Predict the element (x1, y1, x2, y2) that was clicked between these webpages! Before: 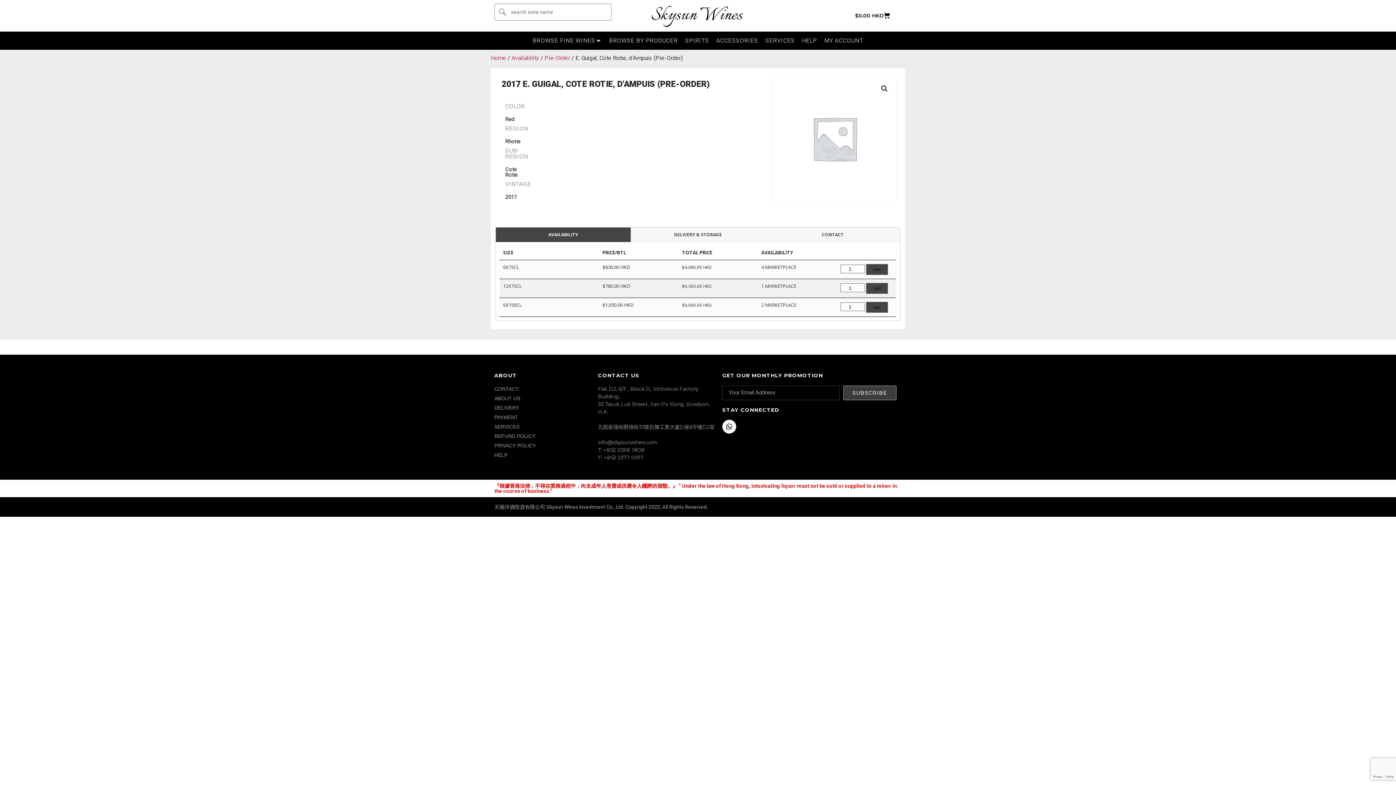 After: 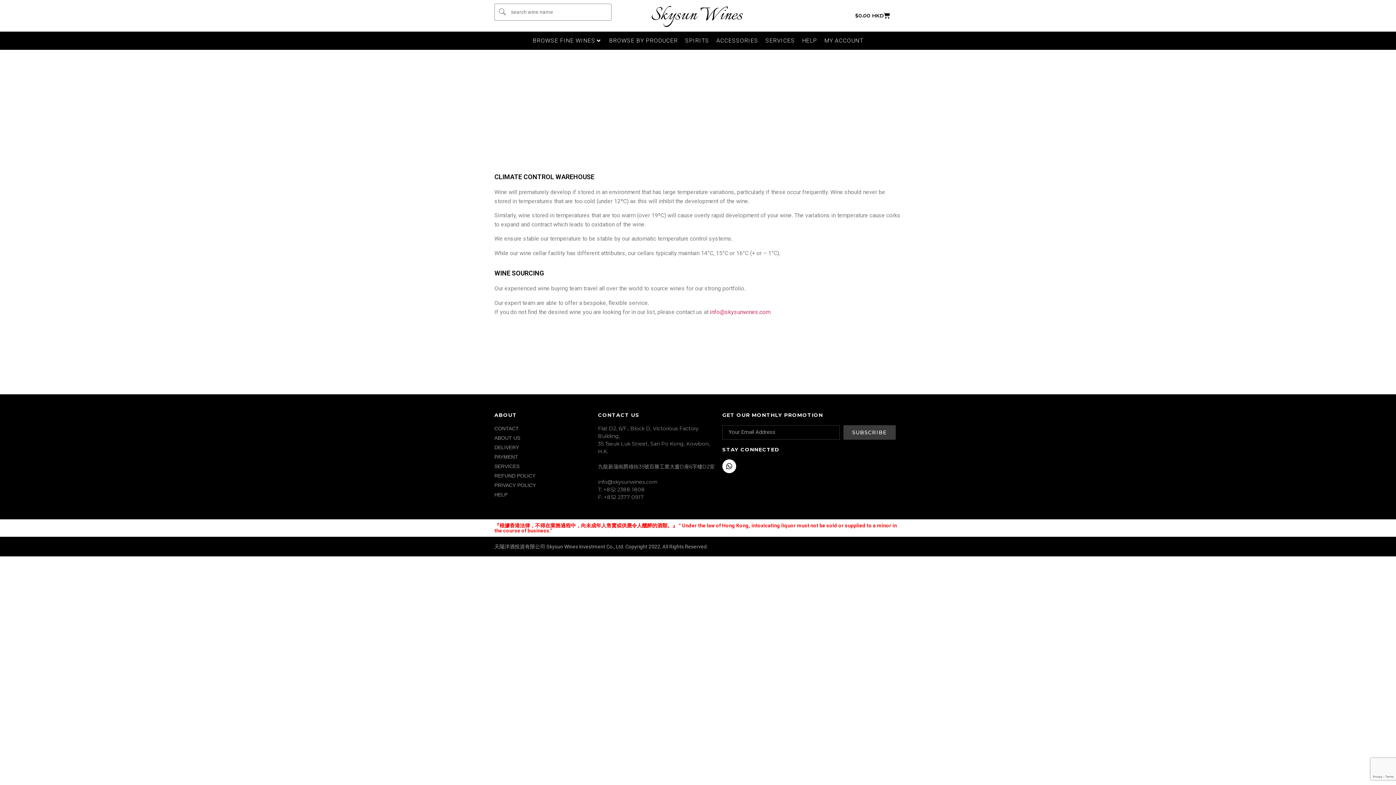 Action: bbox: (765, 36, 795, 44) label: SERVICES